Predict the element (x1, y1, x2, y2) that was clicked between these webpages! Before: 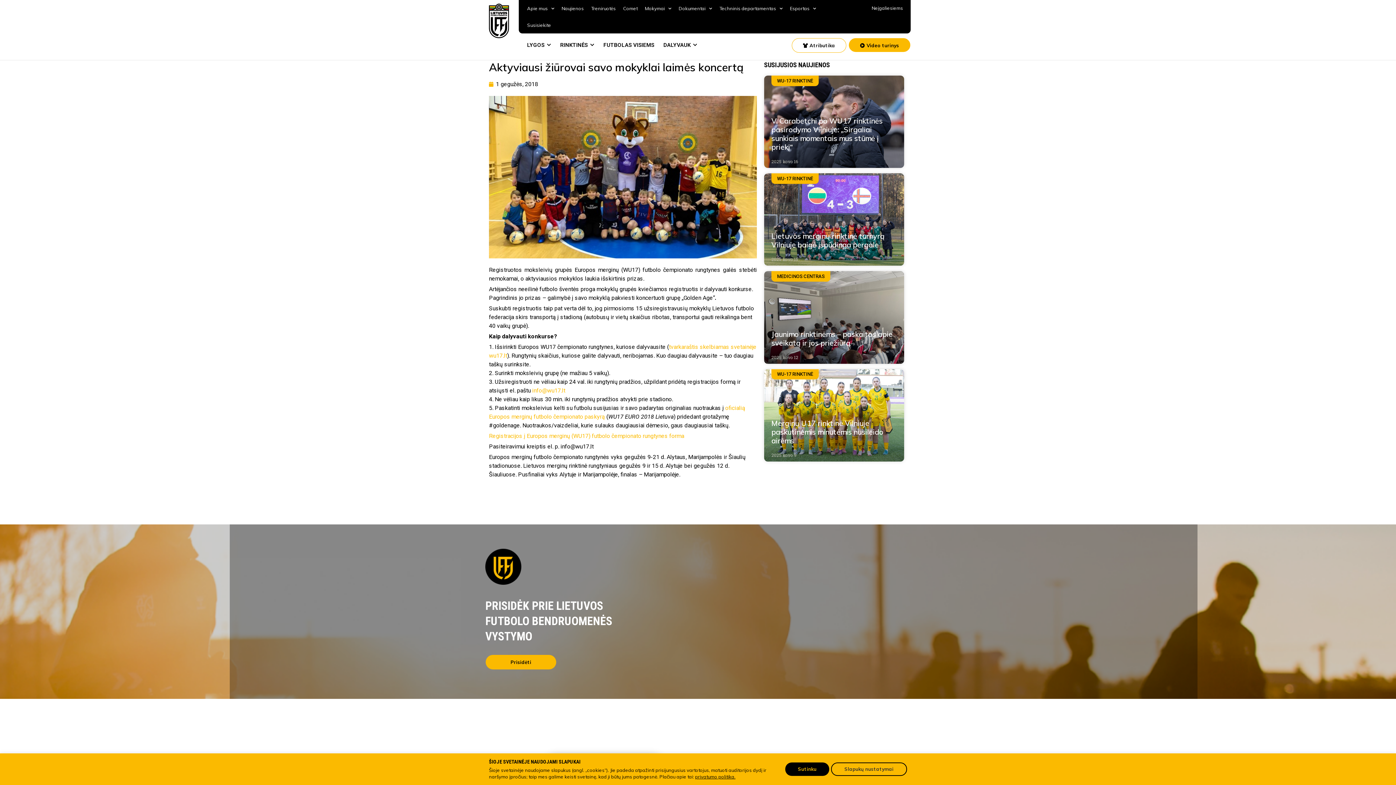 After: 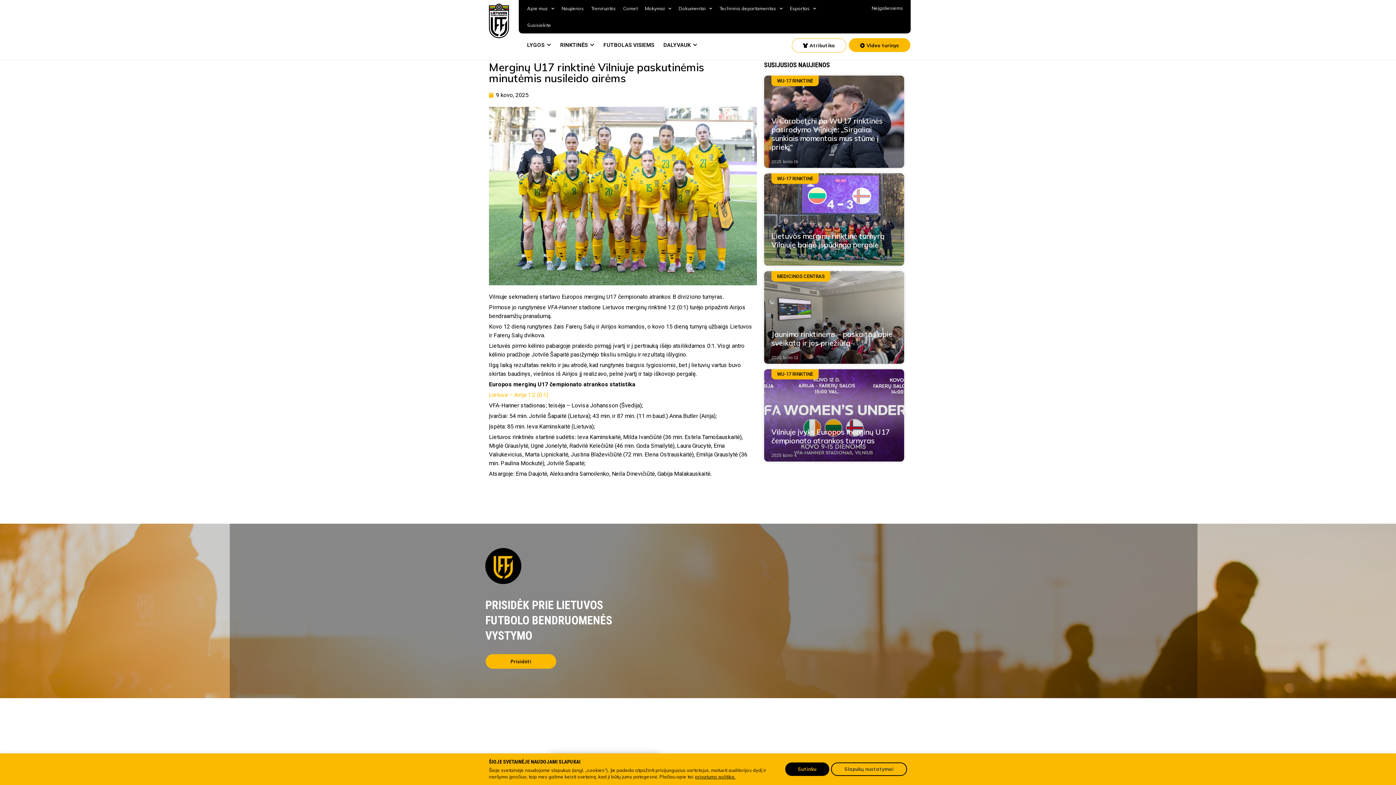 Action: bbox: (764, 369, 904, 461)